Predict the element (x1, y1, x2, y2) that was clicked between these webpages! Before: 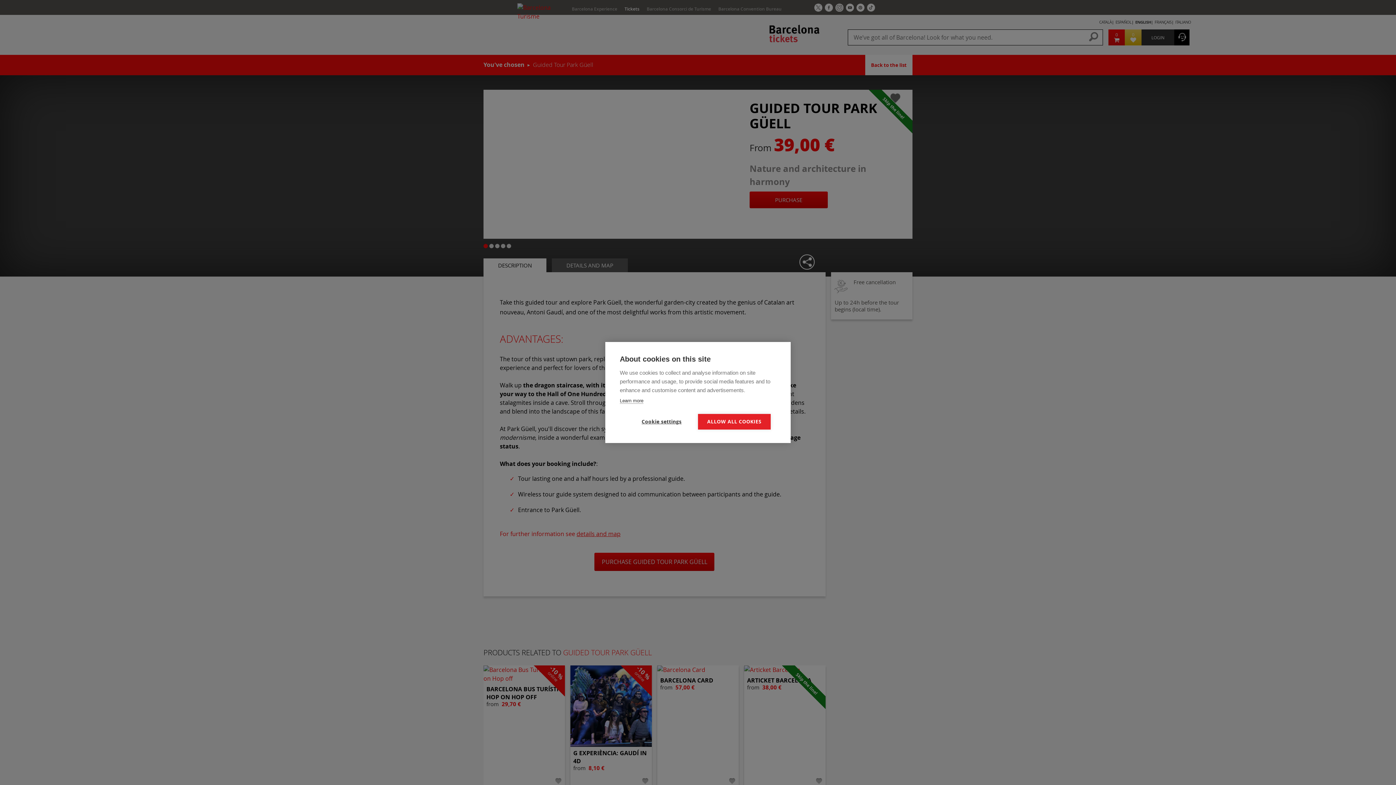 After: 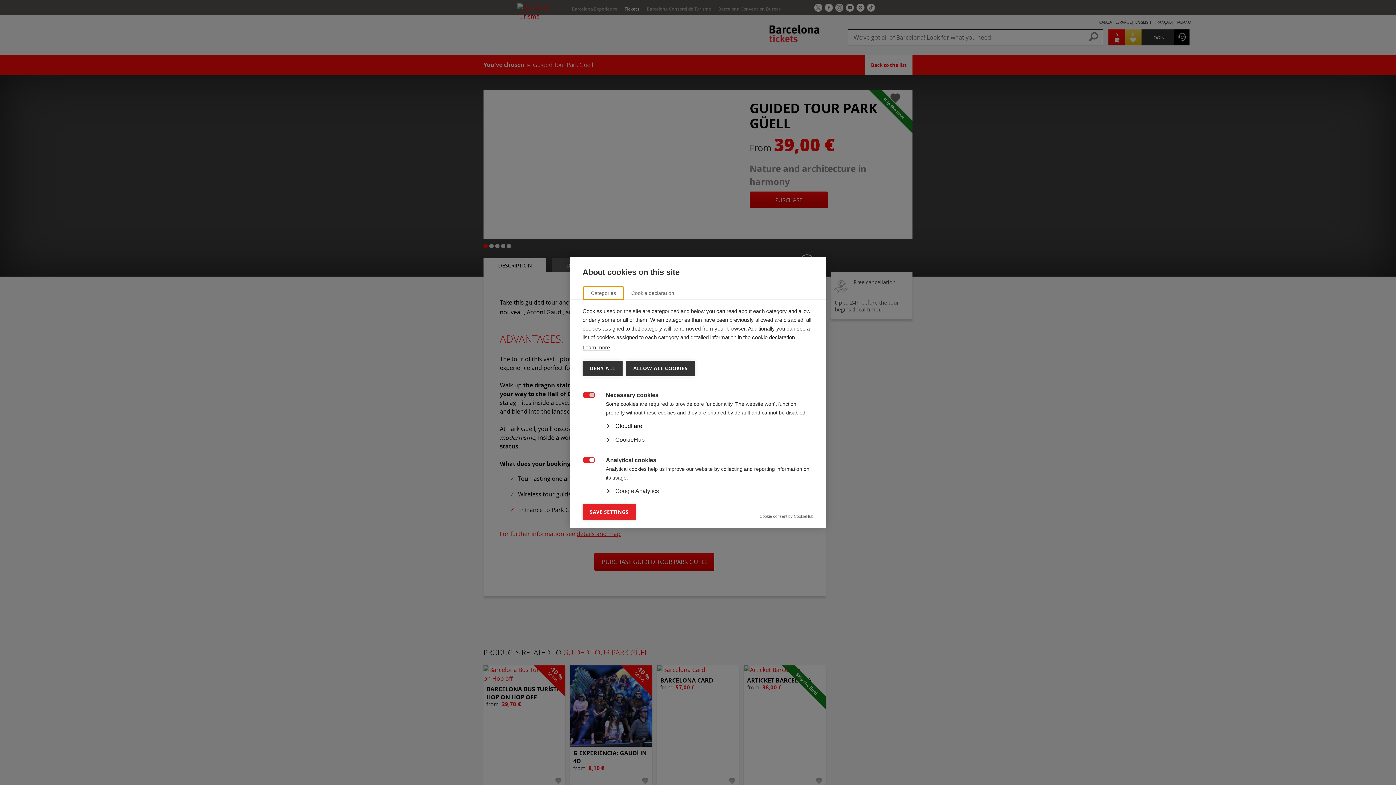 Action: label: Cookie settings bbox: (625, 414, 698, 429)